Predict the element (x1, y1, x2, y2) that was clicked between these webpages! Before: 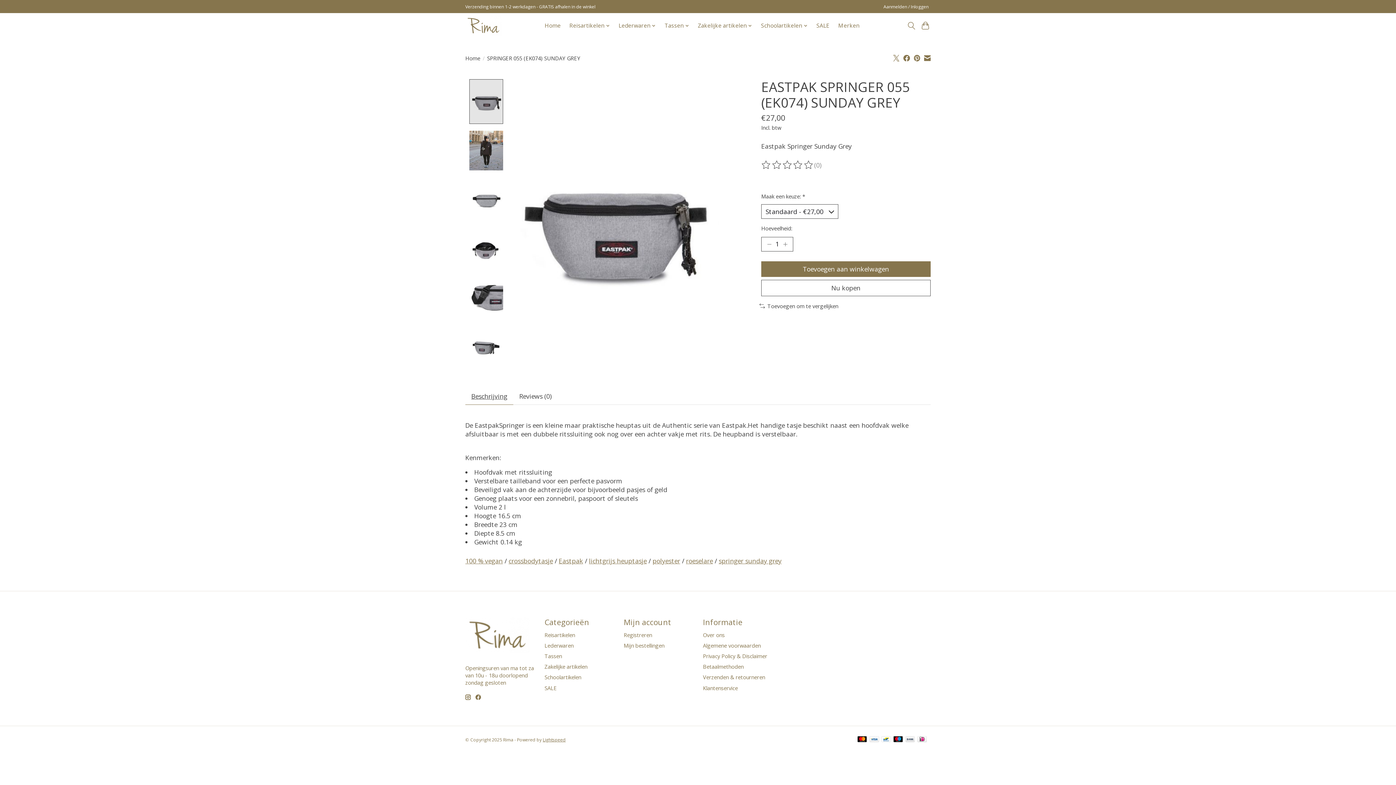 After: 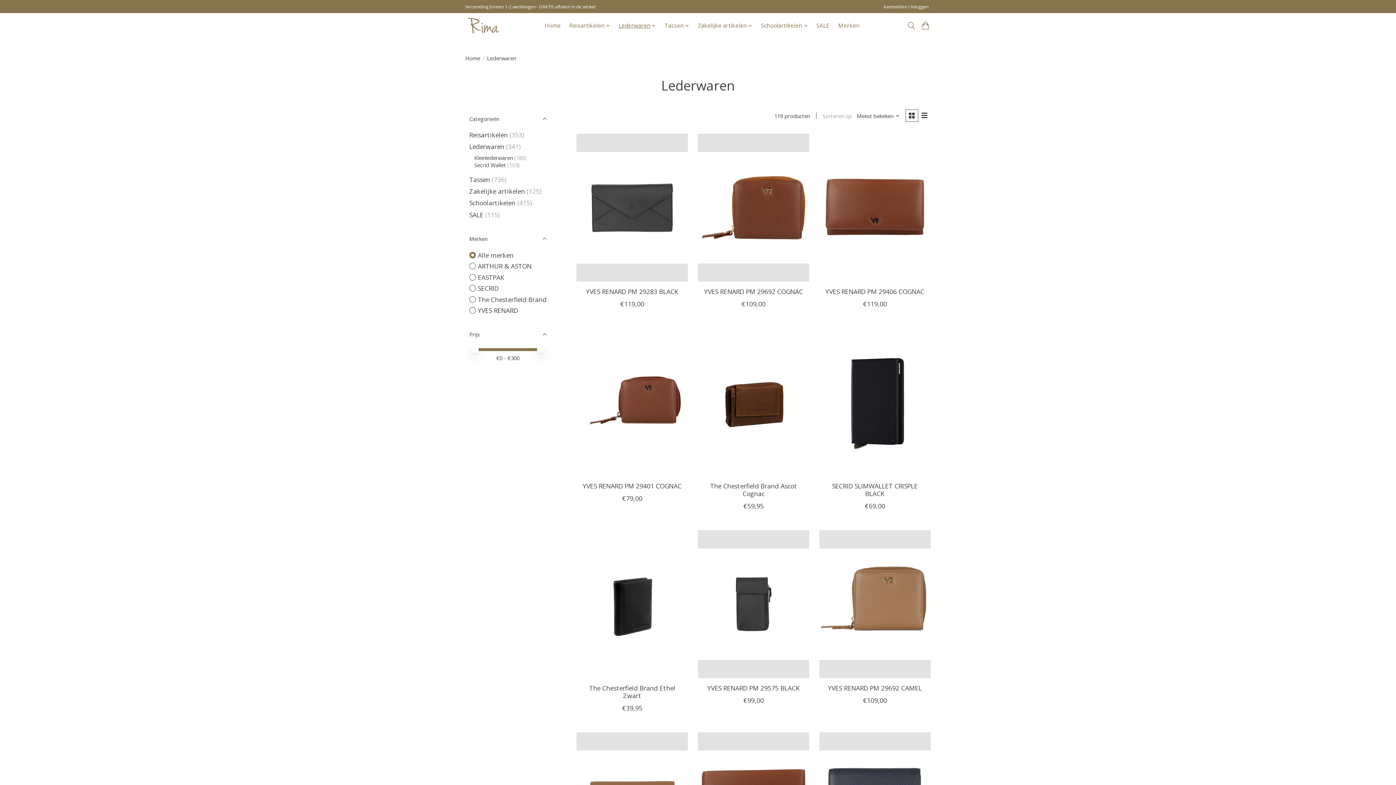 Action: label: Lederwaren bbox: (544, 642, 573, 649)